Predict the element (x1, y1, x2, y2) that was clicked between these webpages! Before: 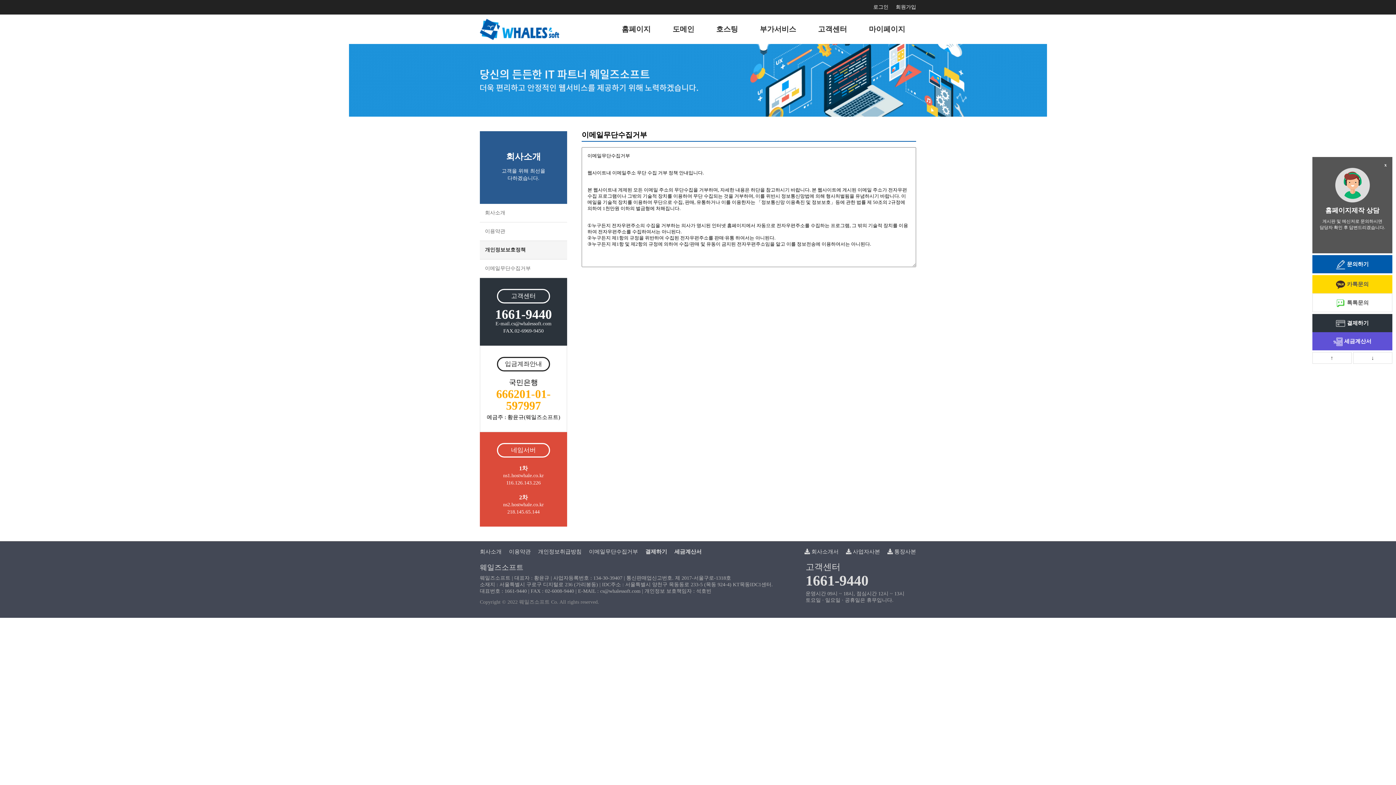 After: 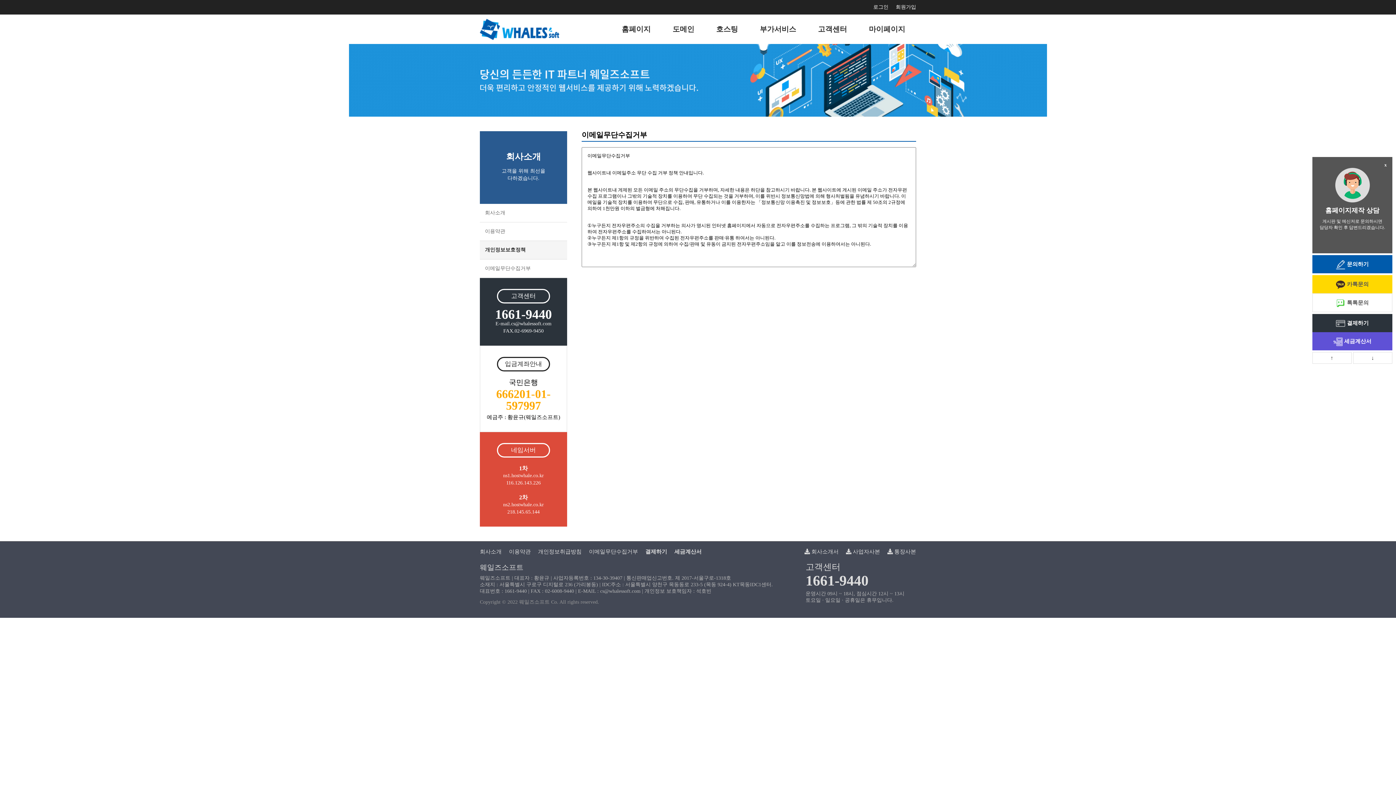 Action: bbox: (645, 549, 667, 554) label: 결제하기